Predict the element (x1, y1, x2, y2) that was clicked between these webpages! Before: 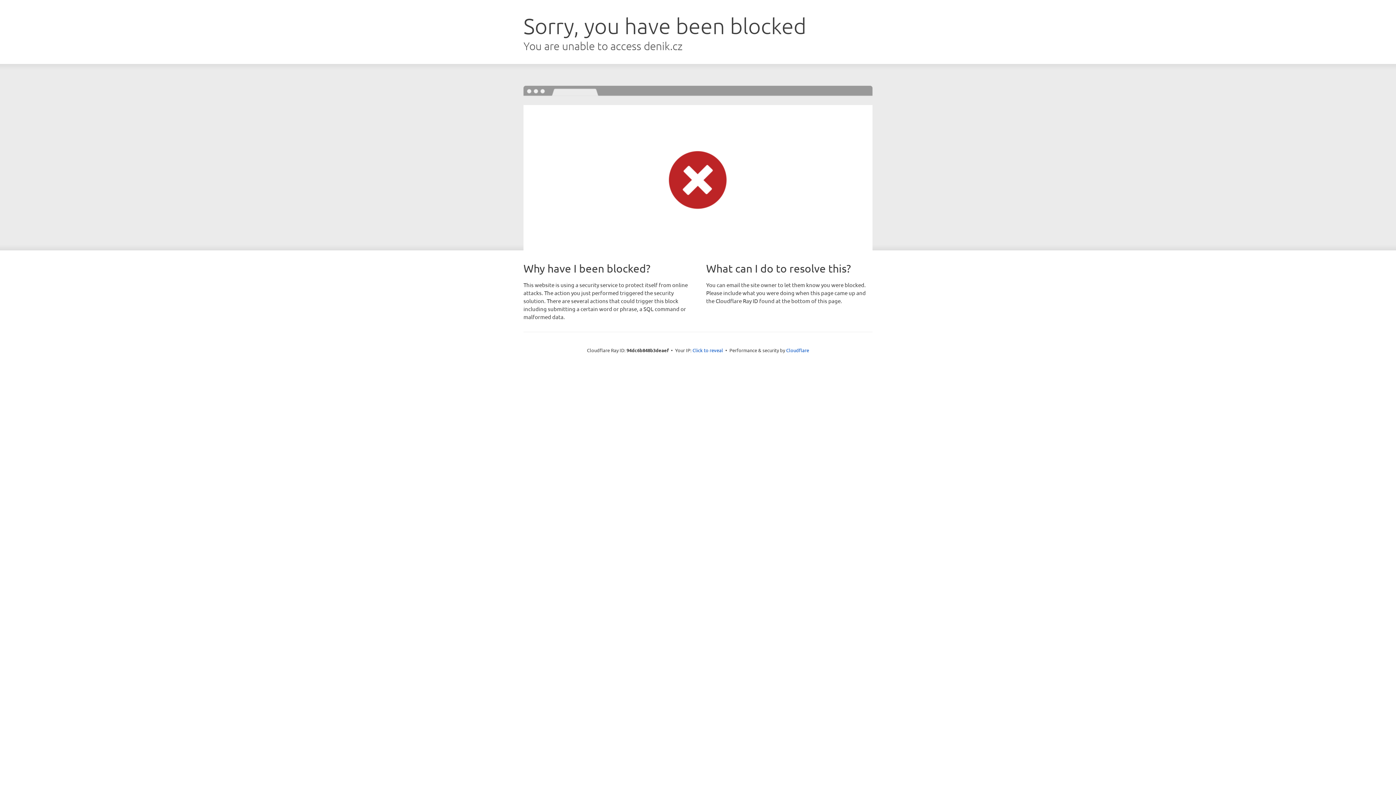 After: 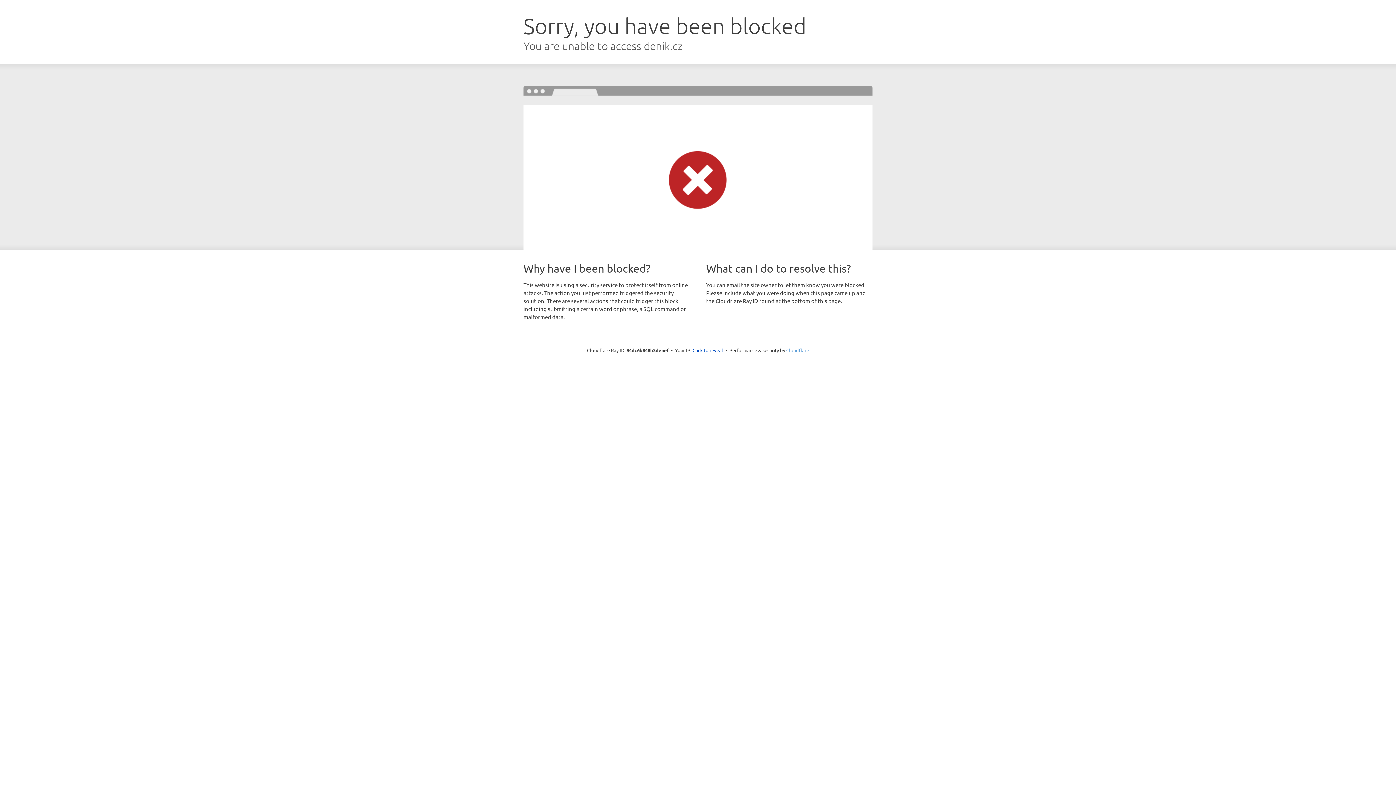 Action: bbox: (786, 347, 809, 353) label: Cloudflare